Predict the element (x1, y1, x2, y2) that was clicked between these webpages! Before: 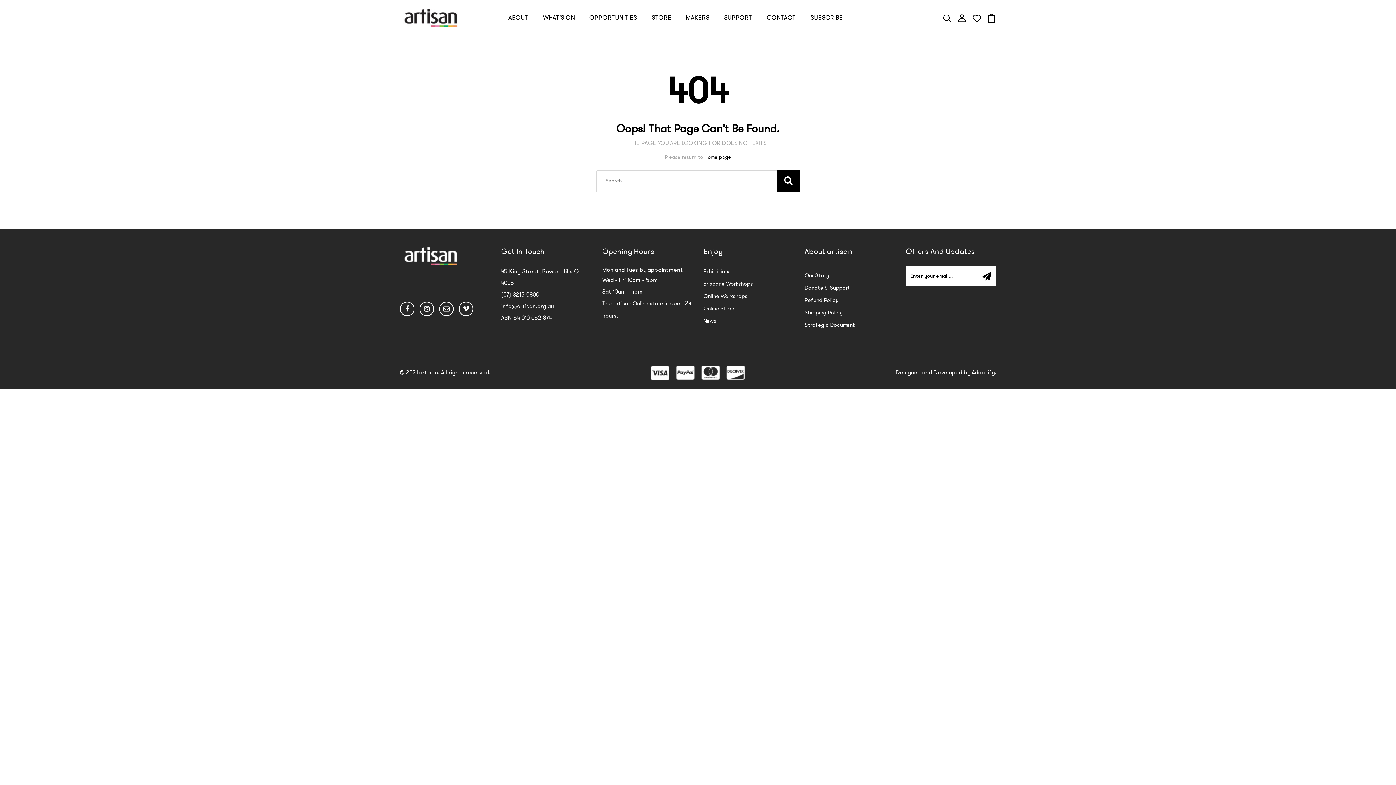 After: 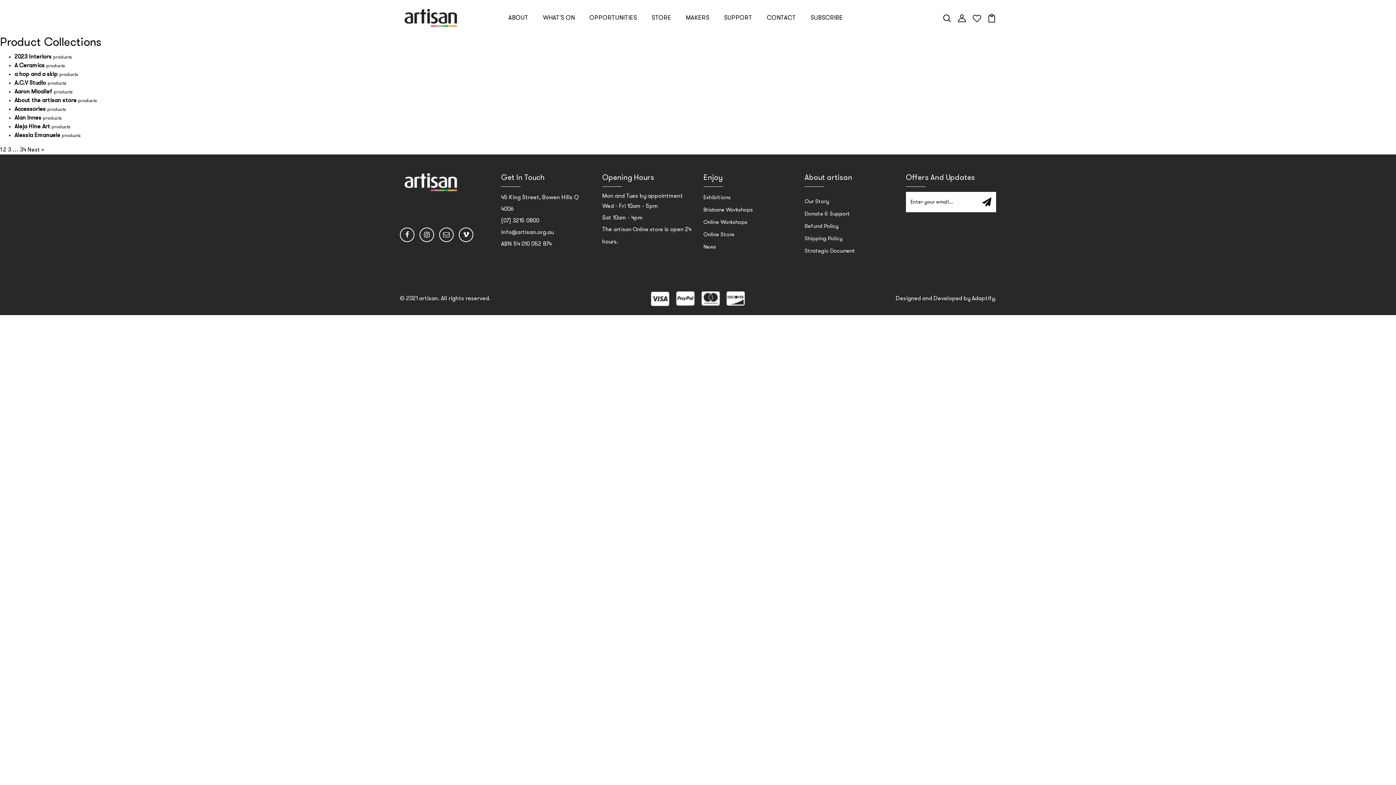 Action: label: artisan Online store bbox: (613, 301, 663, 306)